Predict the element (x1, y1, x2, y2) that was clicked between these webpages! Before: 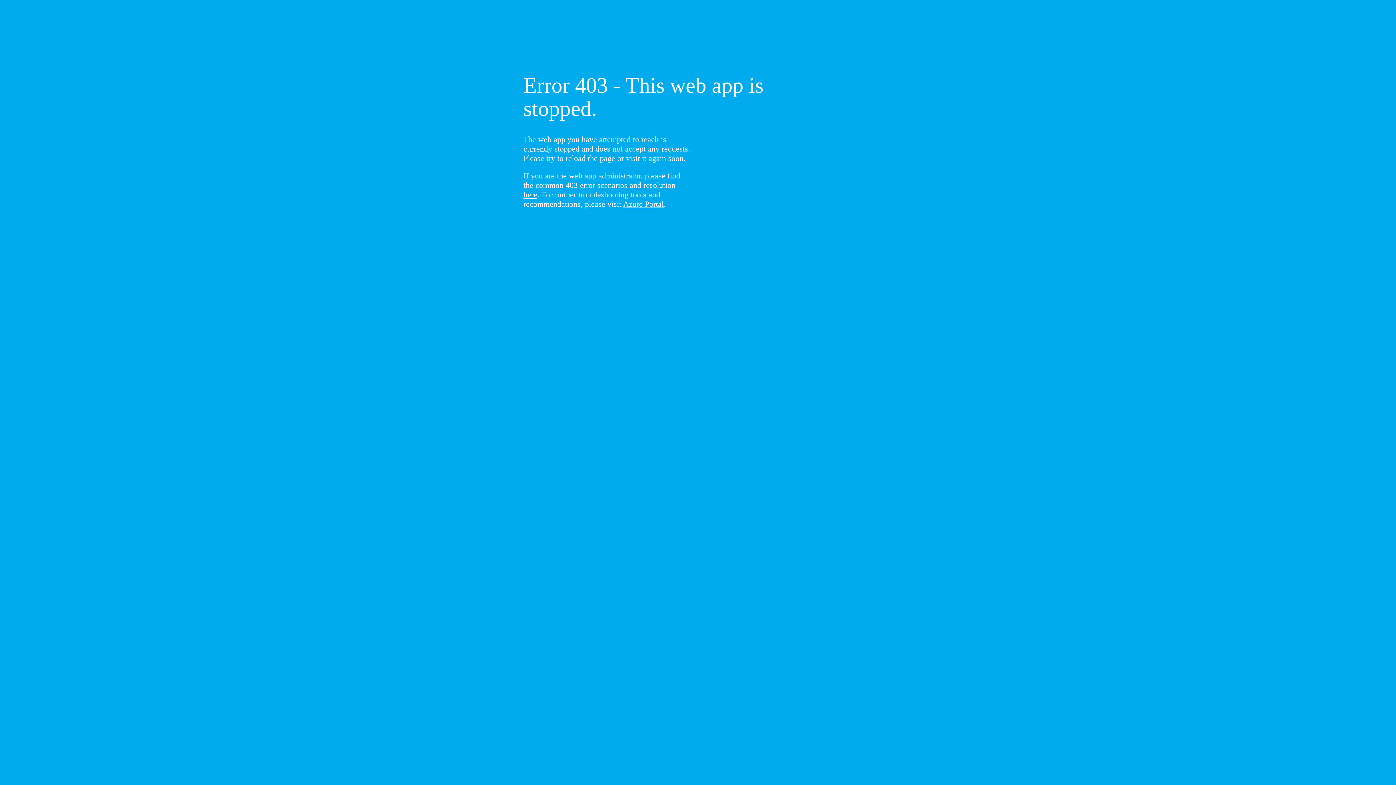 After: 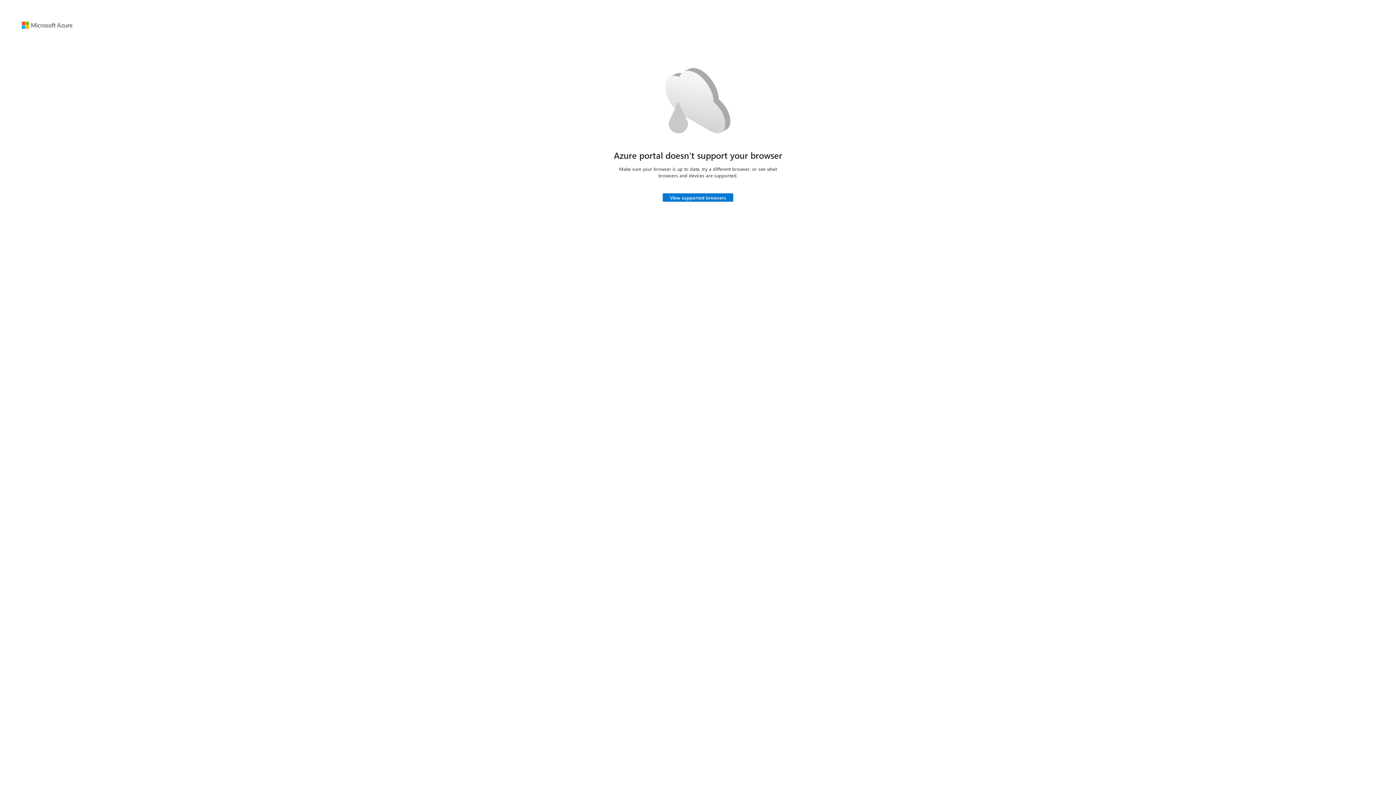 Action: bbox: (623, 199, 664, 208) label: Azure Portal